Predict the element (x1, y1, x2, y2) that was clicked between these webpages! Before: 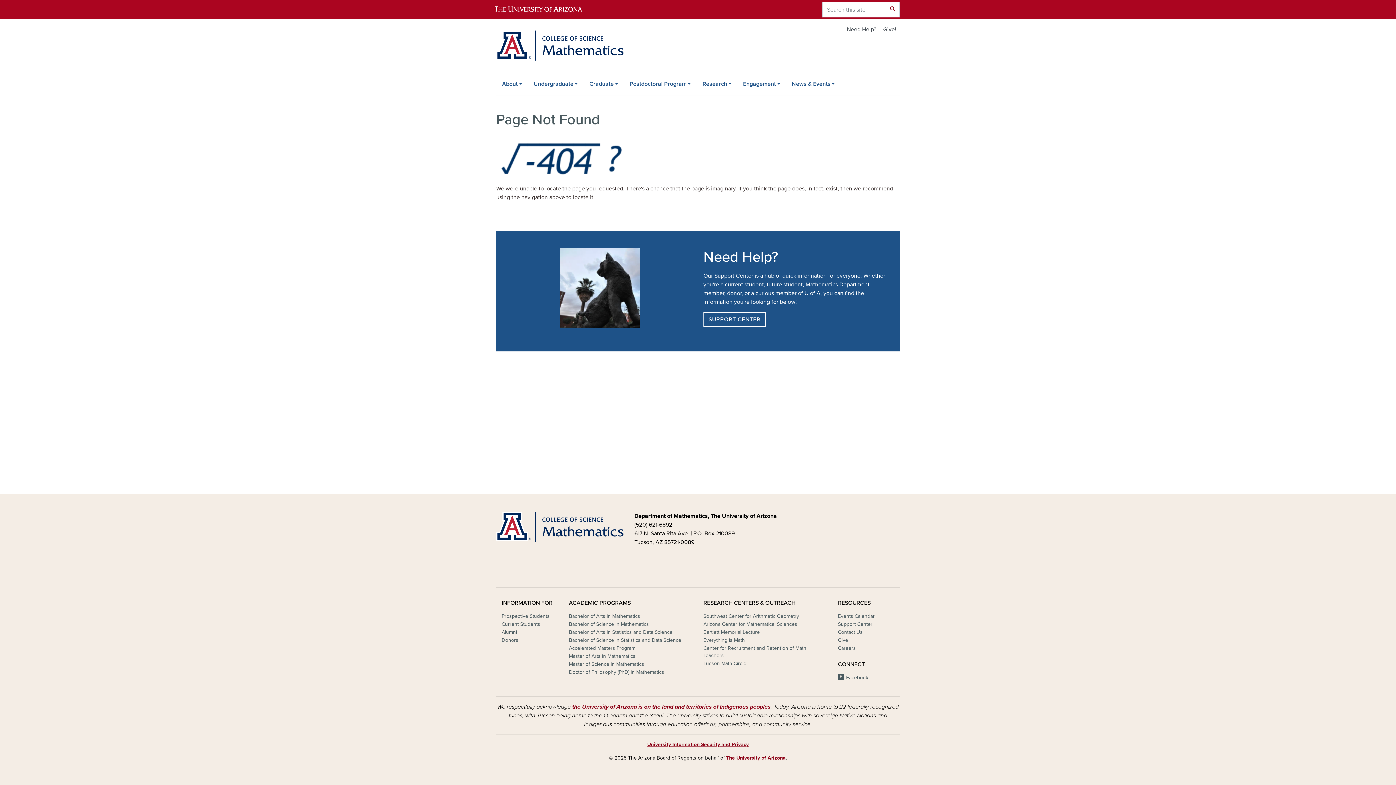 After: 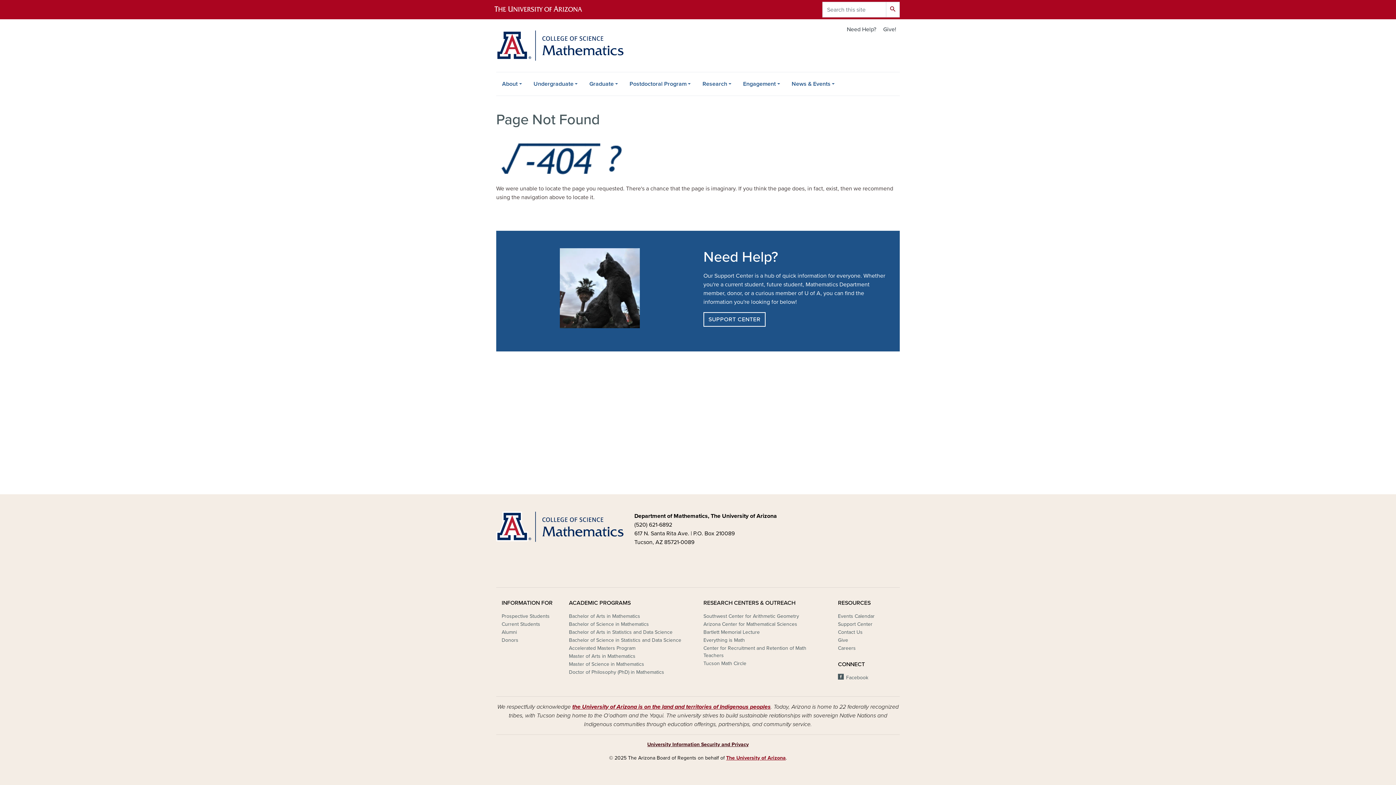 Action: label: University Information Security and Privacy bbox: (647, 741, 748, 748)